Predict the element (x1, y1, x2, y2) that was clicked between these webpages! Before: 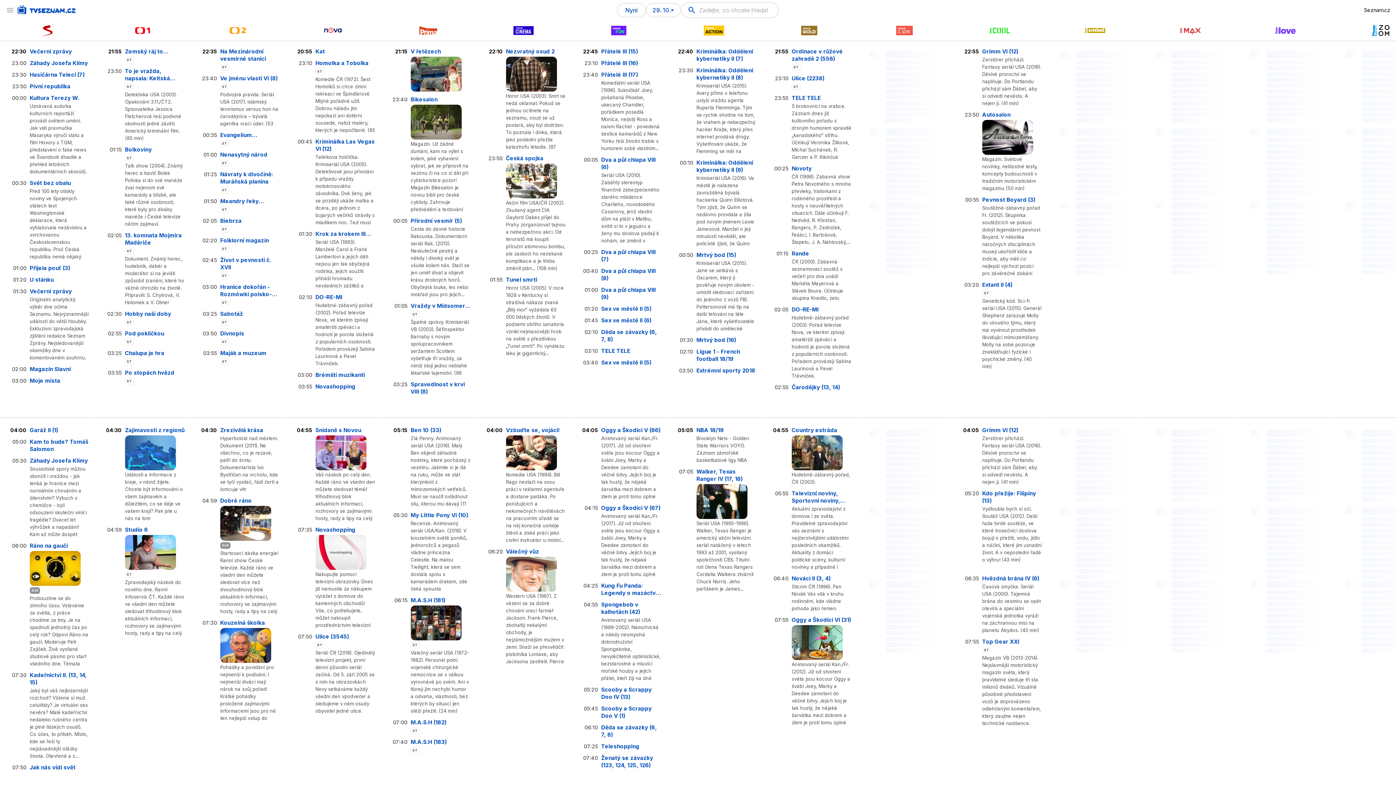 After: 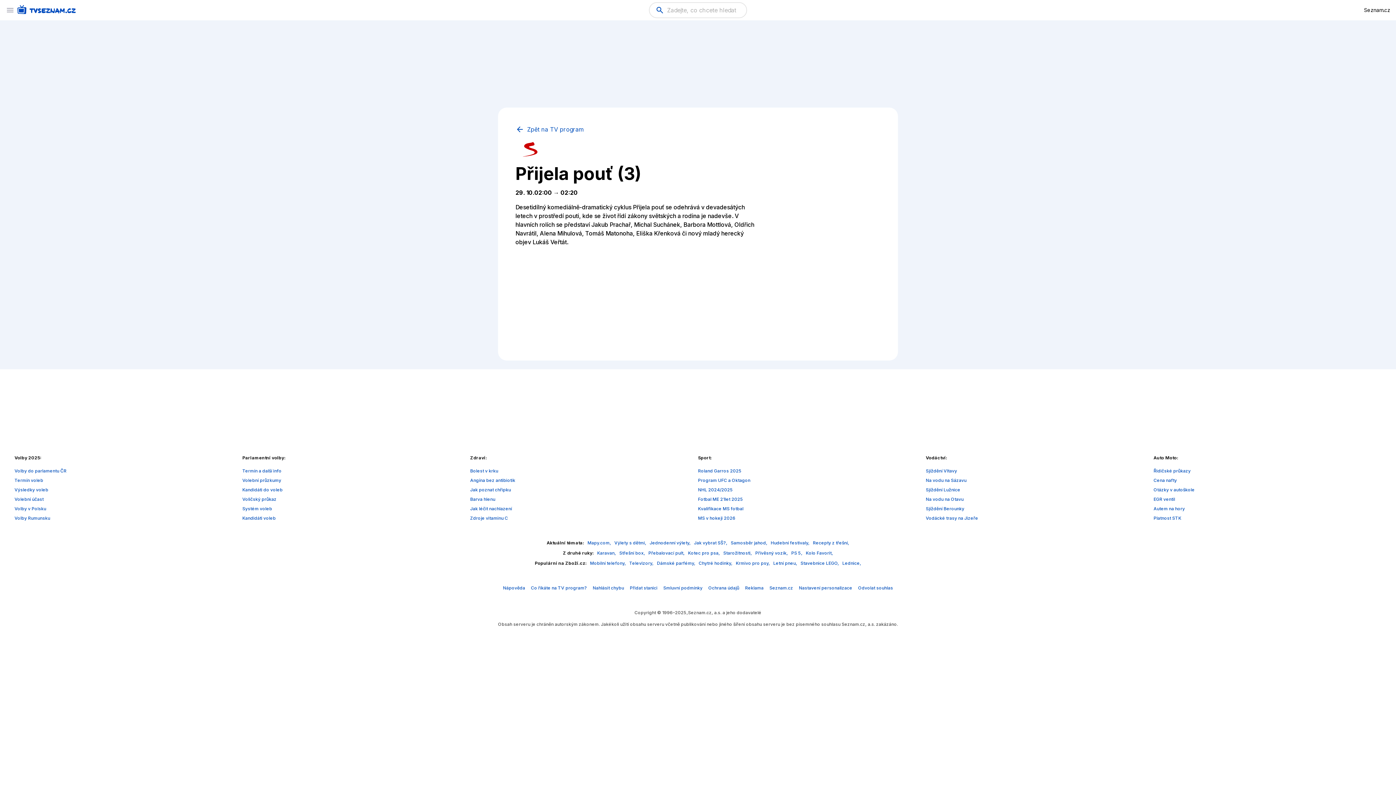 Action: label: Přijela pouť (3) bbox: (29, 264, 89, 272)